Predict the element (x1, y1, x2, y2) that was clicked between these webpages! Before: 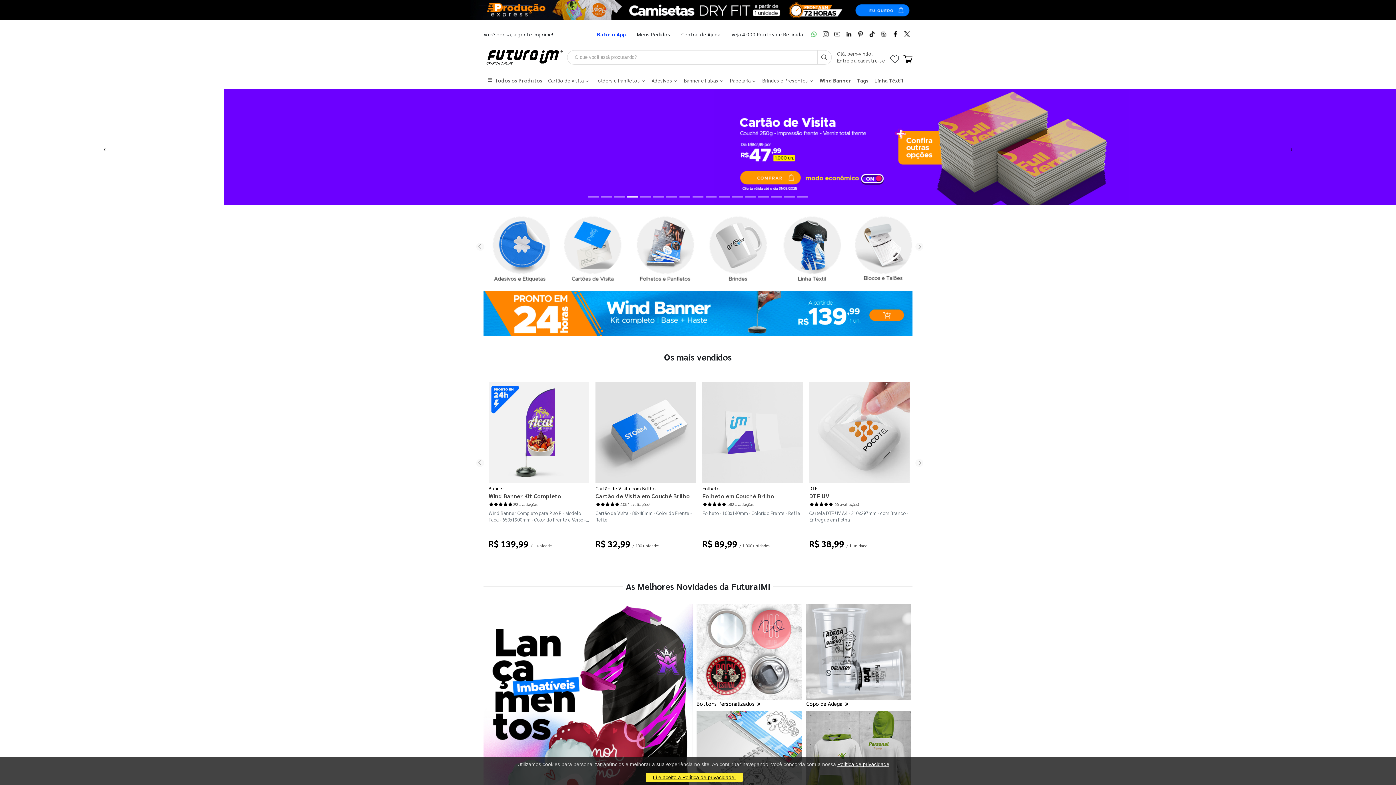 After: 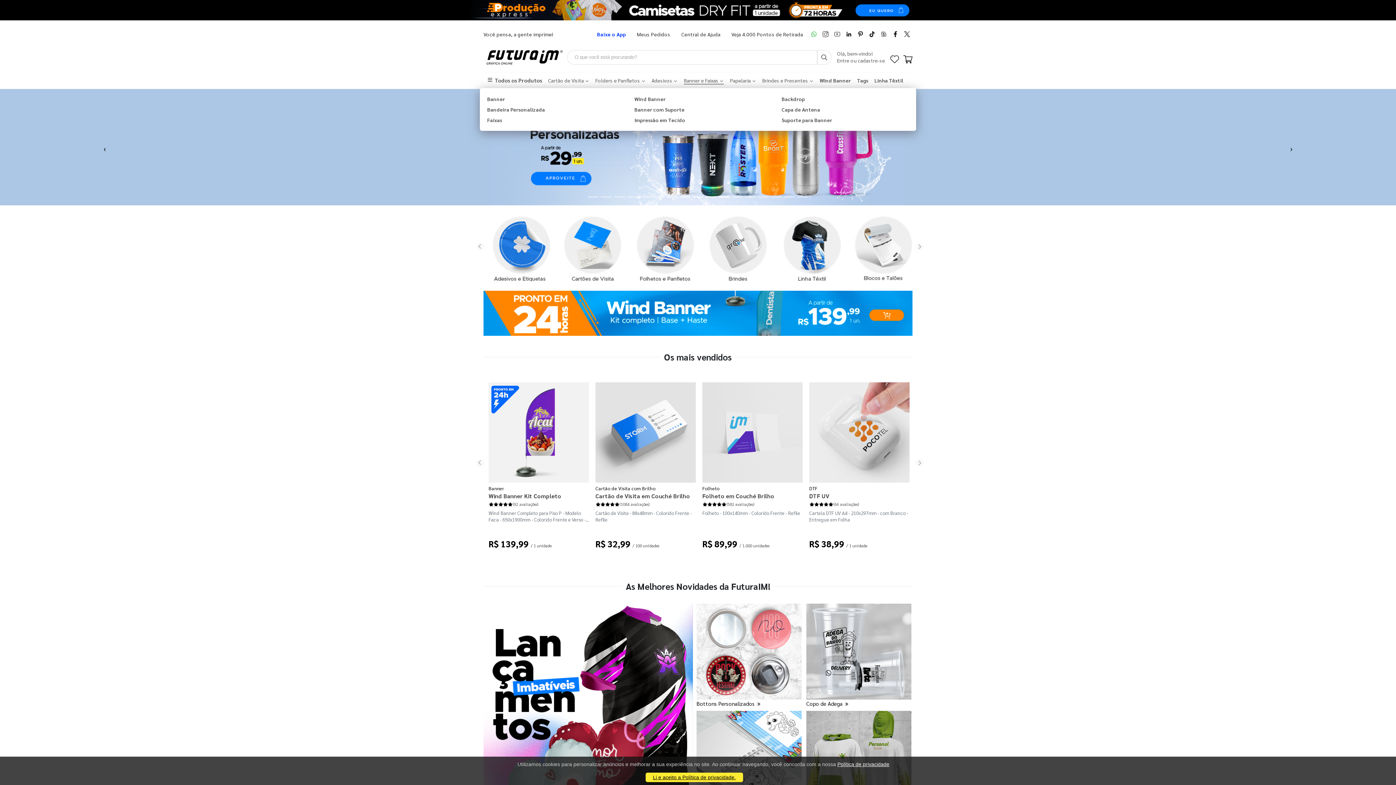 Action: label: Banner e Faixas  bbox: (684, 77, 724, 83)